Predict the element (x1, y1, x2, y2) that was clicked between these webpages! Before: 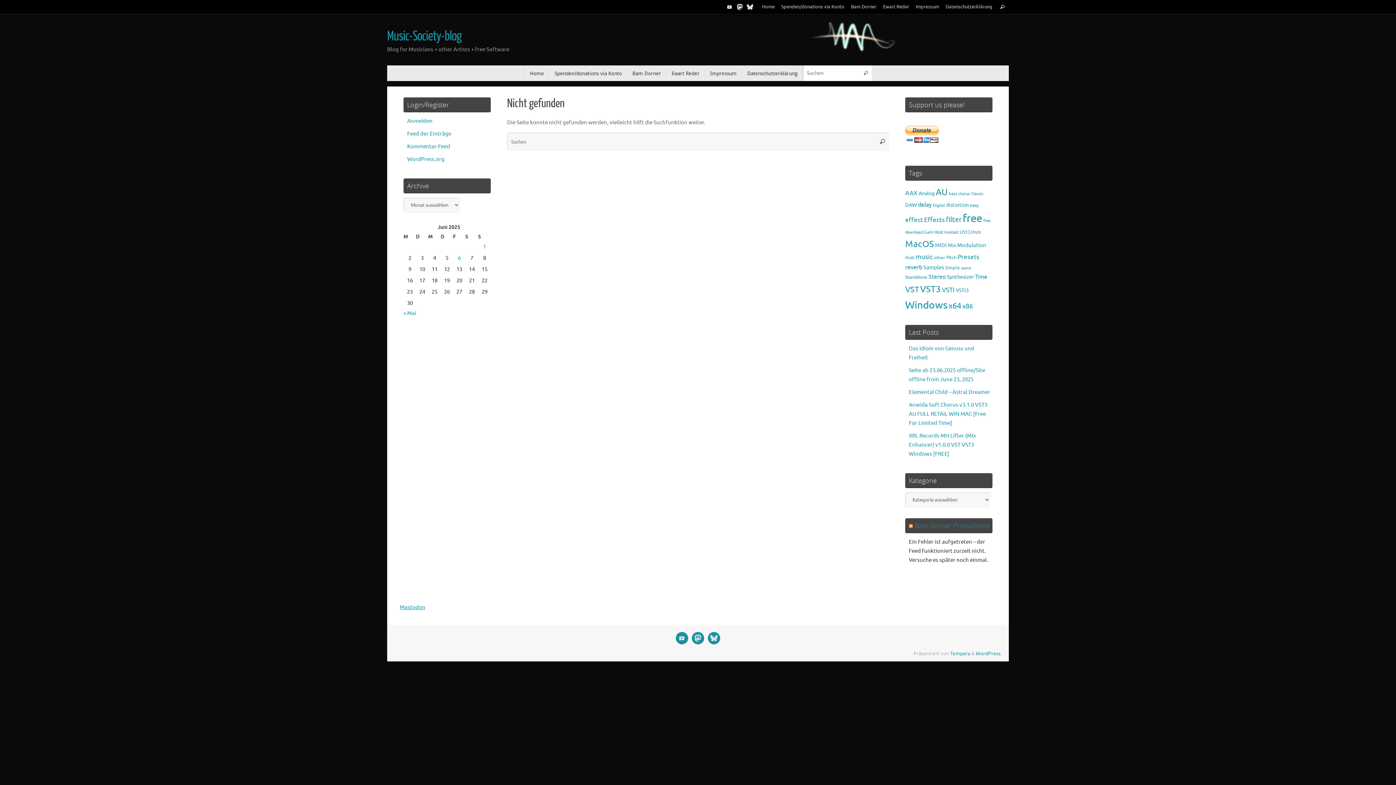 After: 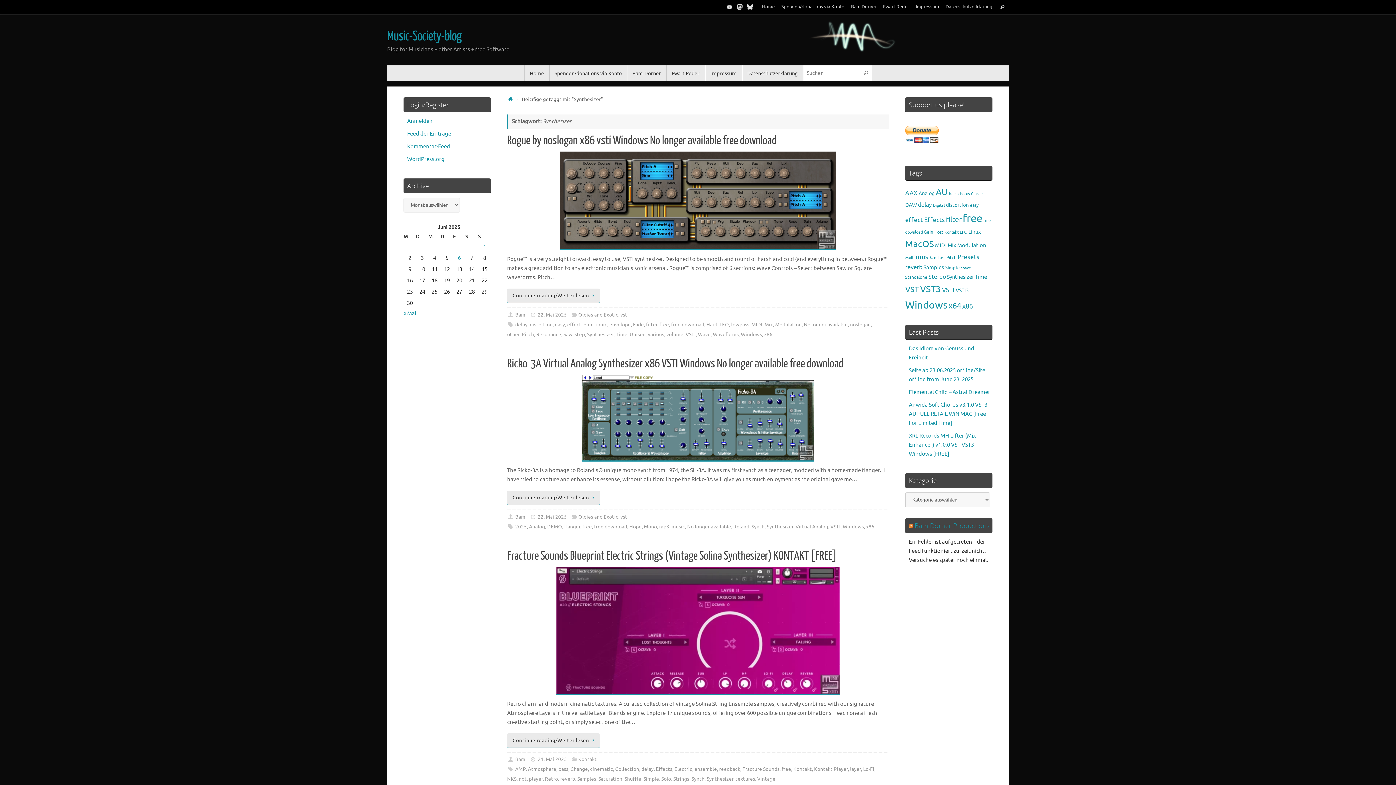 Action: label: Synthesizer (536 Einträge) bbox: (947, 273, 974, 280)